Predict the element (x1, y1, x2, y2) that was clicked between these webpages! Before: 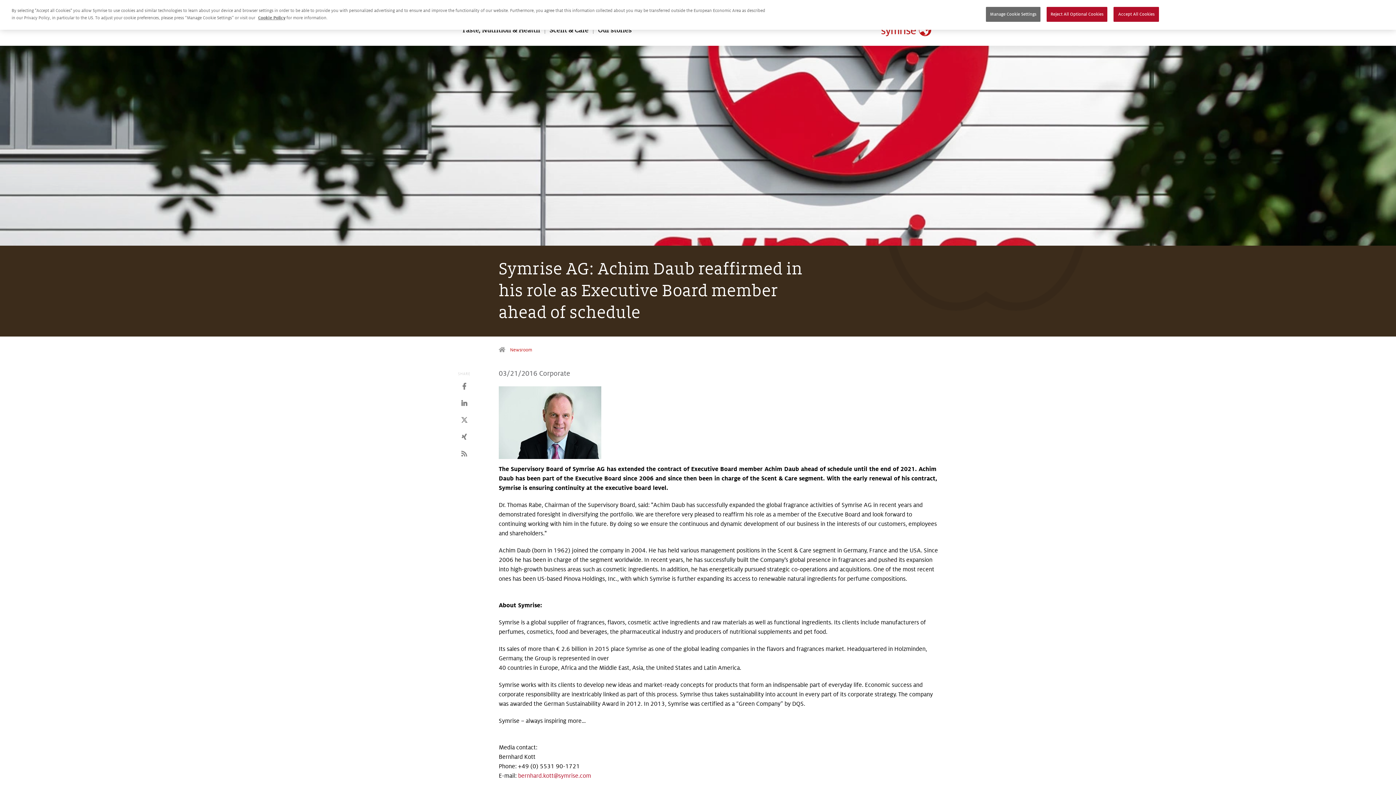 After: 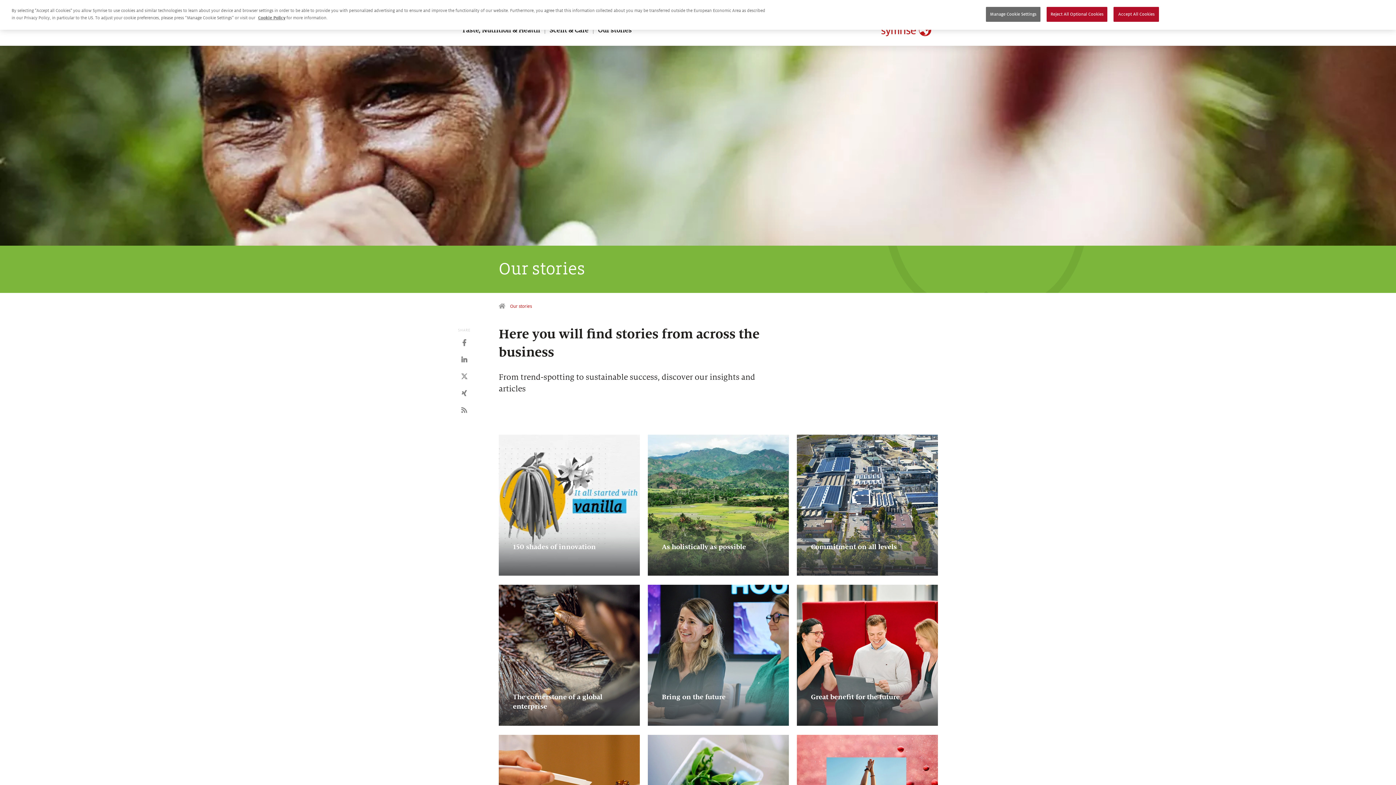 Action: label: Our stories bbox: (594, 14, 635, 45)